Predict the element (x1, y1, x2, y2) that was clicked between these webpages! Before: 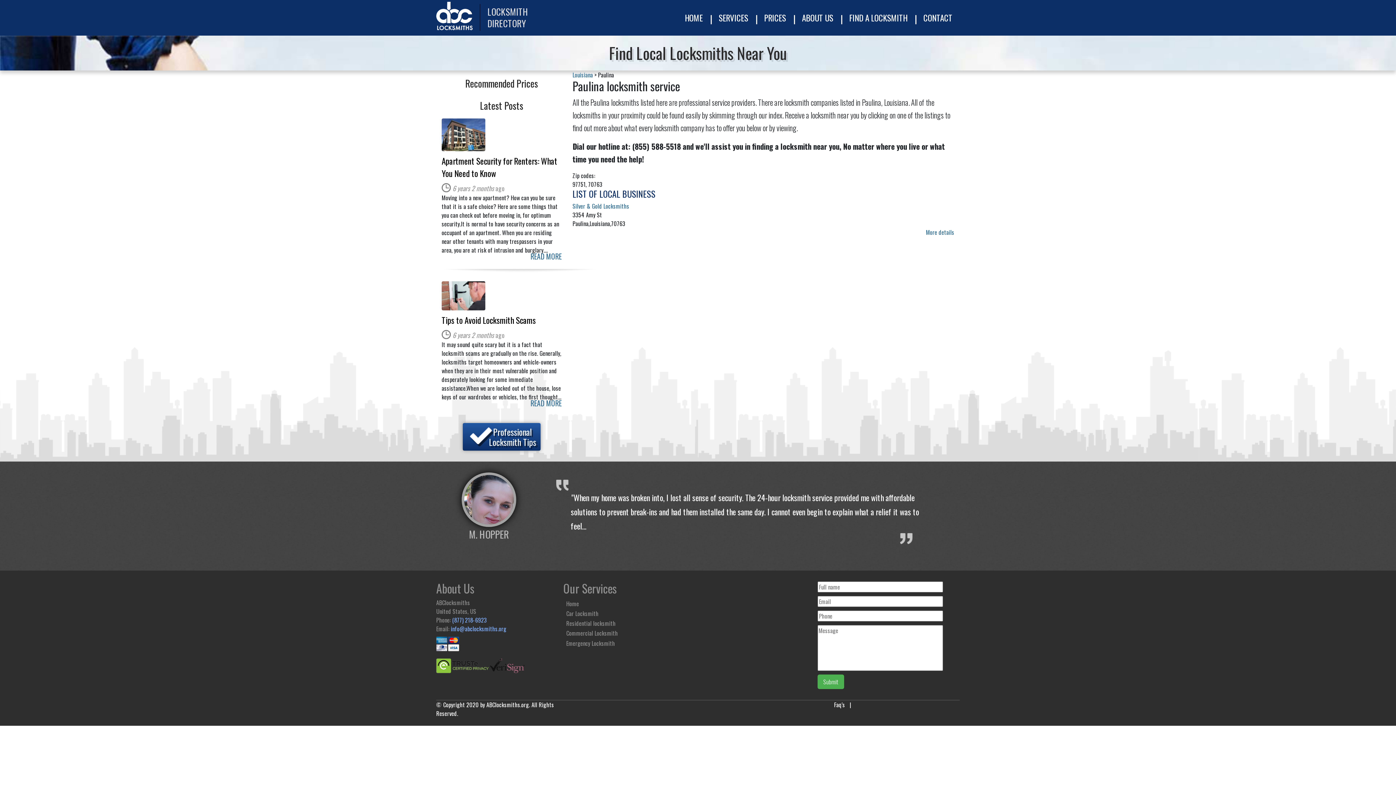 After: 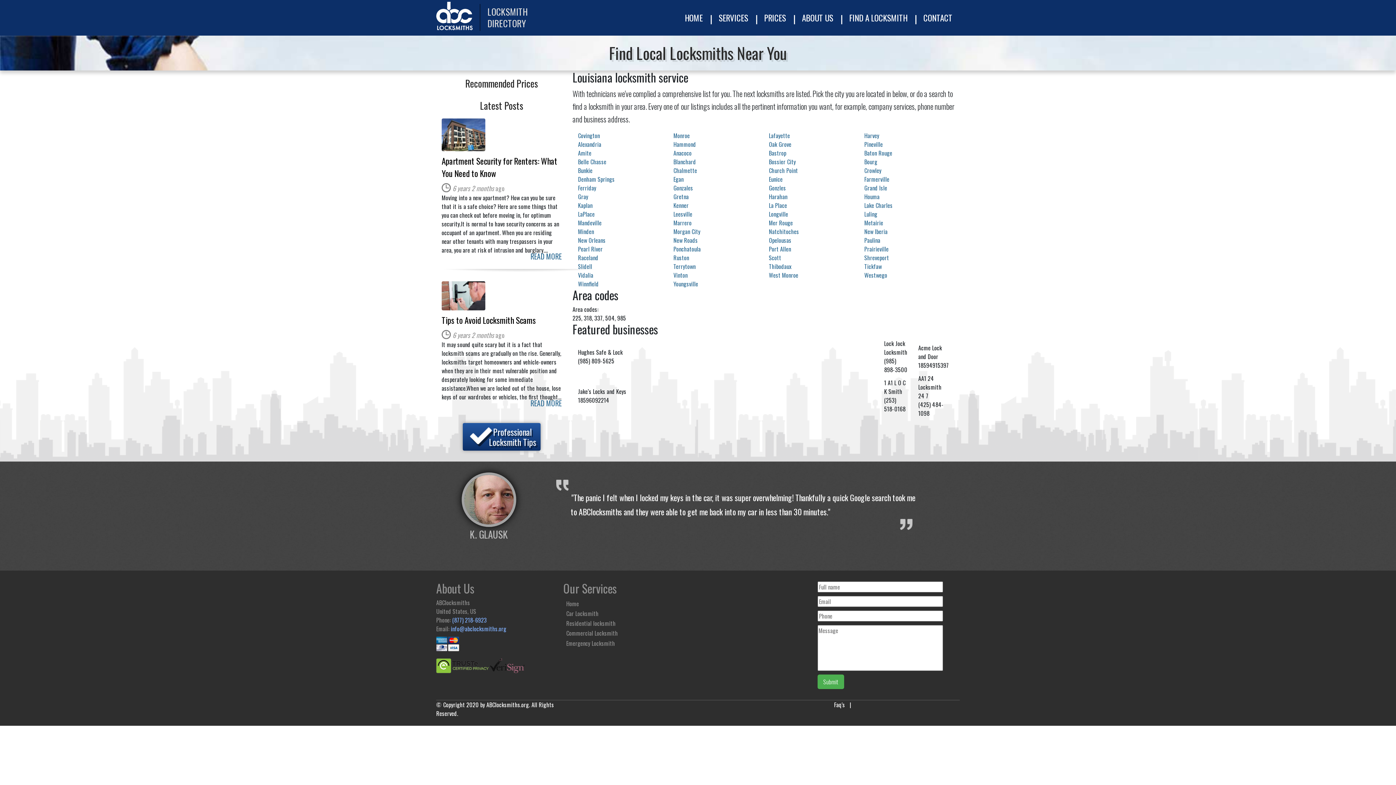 Action: bbox: (572, 70, 593, 79) label: Louisiana